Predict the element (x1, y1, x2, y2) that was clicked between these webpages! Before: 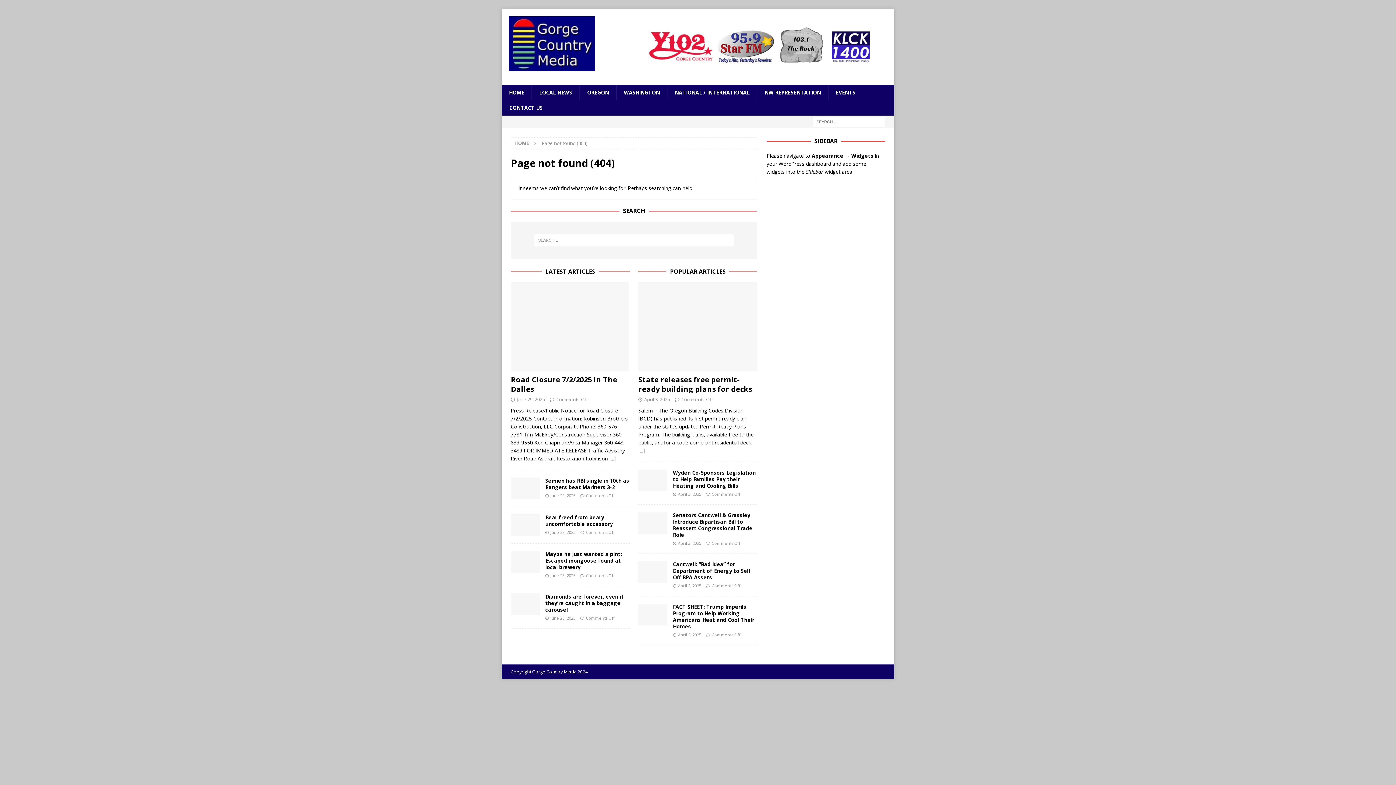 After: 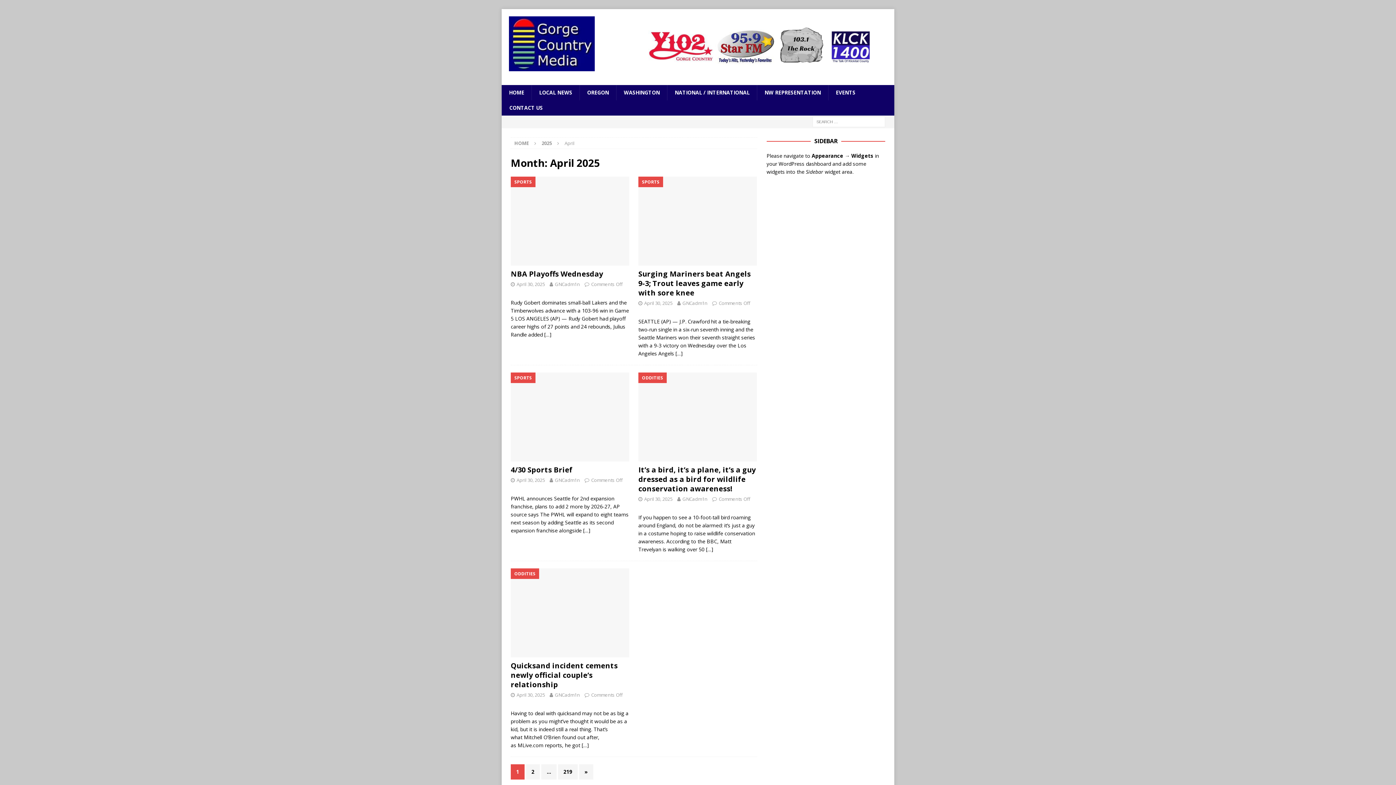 Action: label: April 3, 2025 bbox: (644, 396, 670, 402)